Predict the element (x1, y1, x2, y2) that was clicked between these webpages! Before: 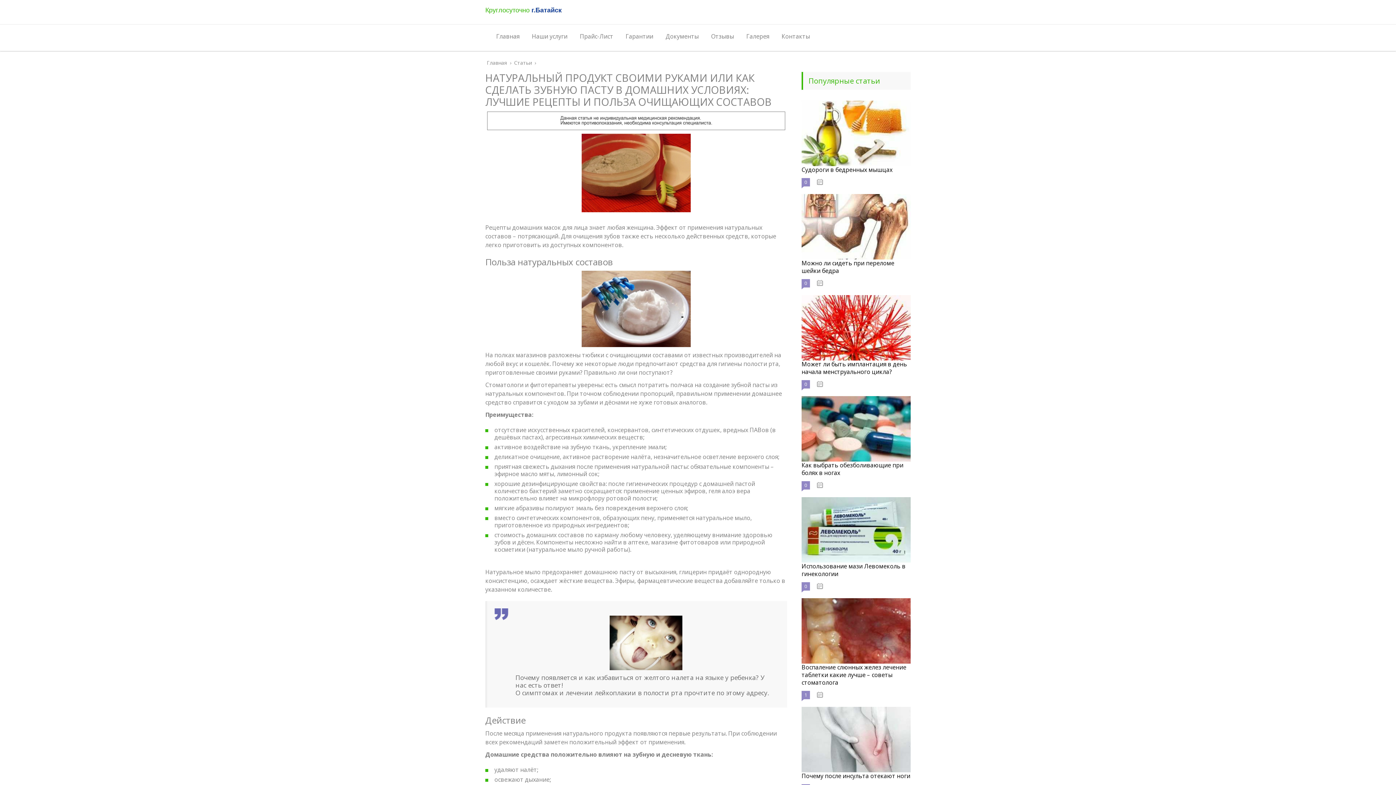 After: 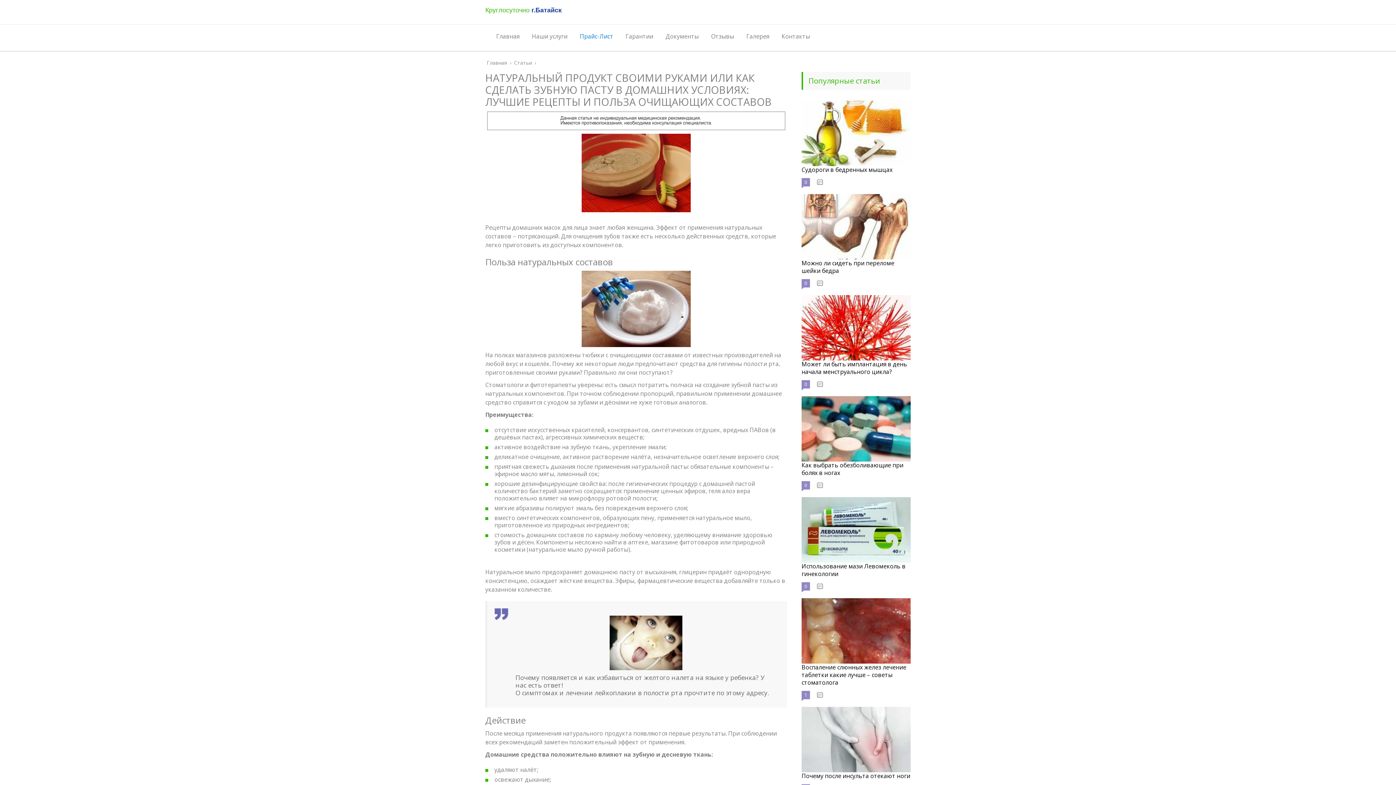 Action: label: Прайс-Лист bbox: (576, 29, 617, 43)